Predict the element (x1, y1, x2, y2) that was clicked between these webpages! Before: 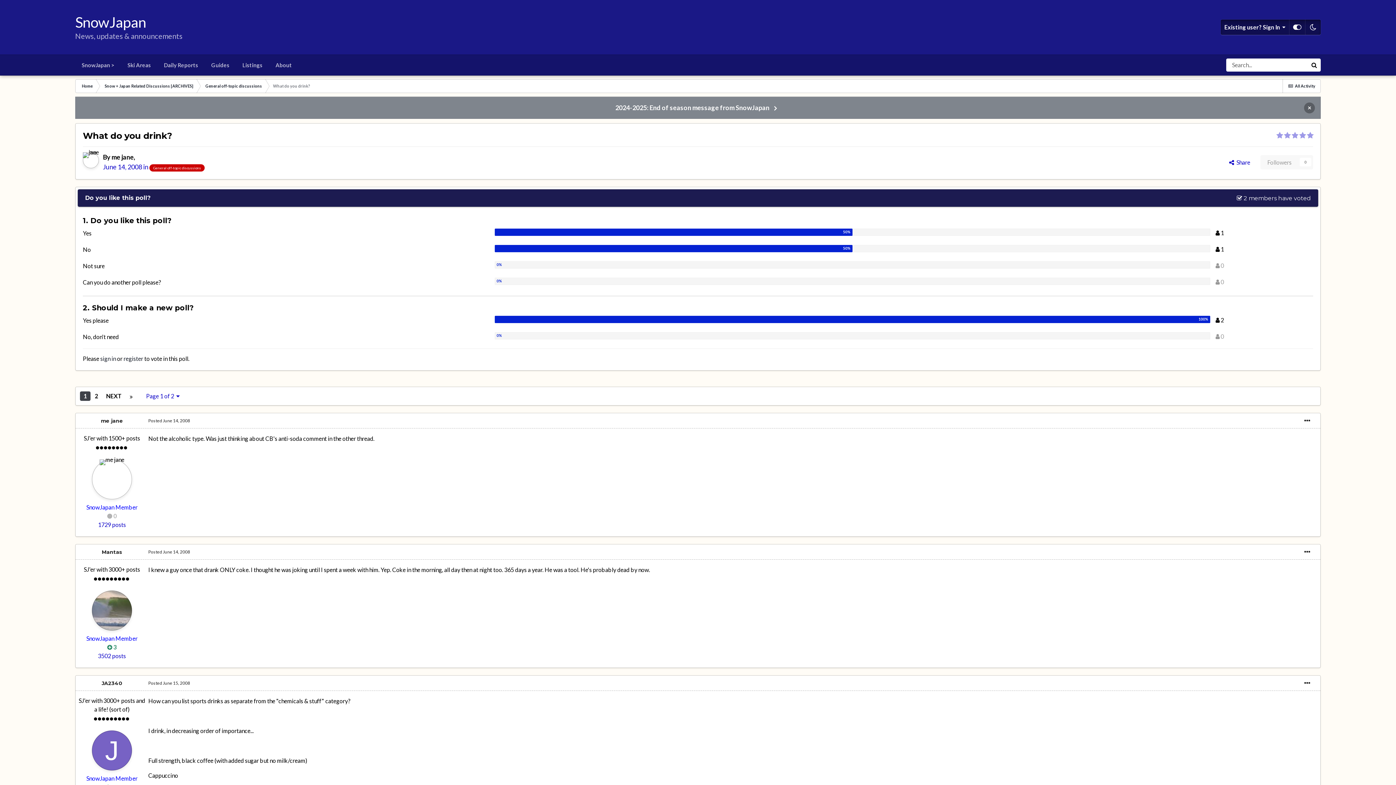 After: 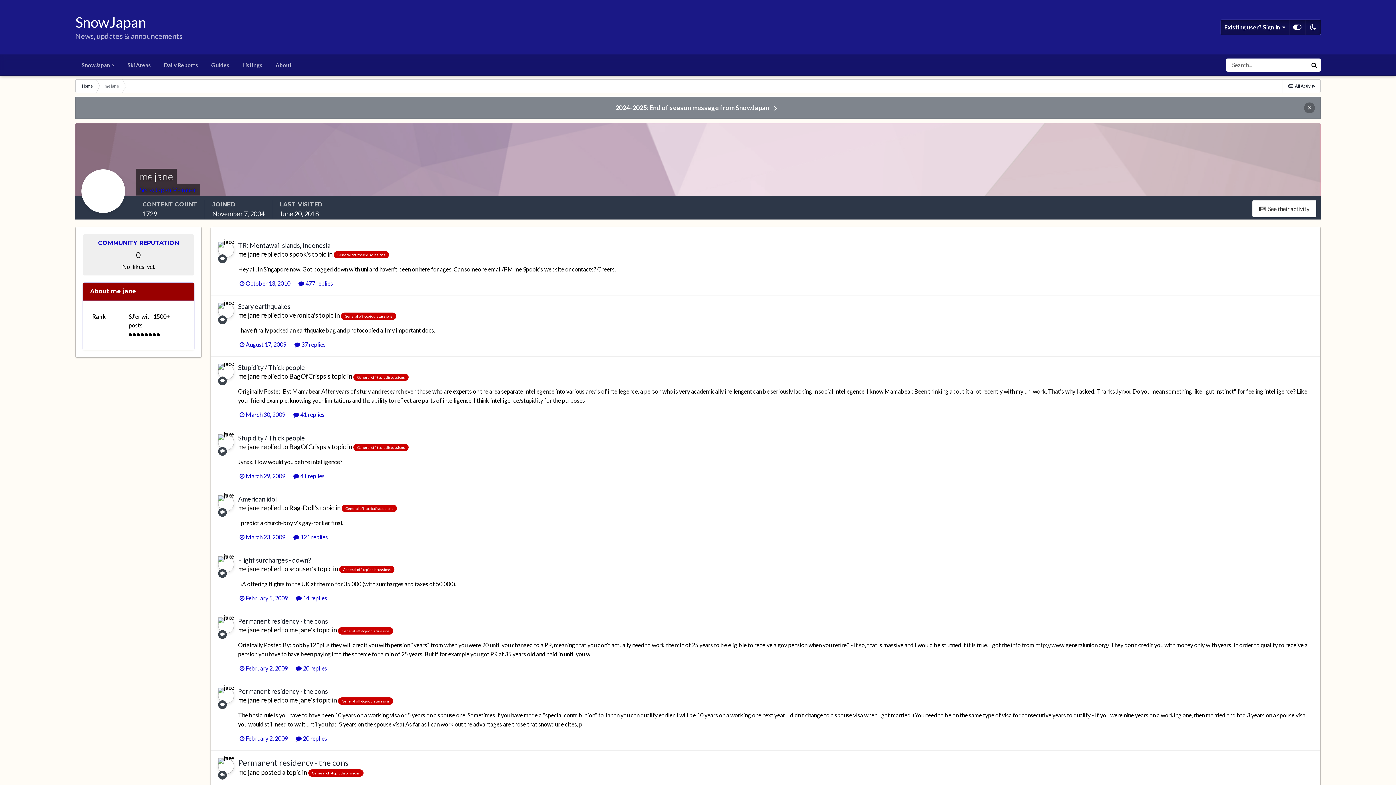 Action: bbox: (82, 152, 98, 168)